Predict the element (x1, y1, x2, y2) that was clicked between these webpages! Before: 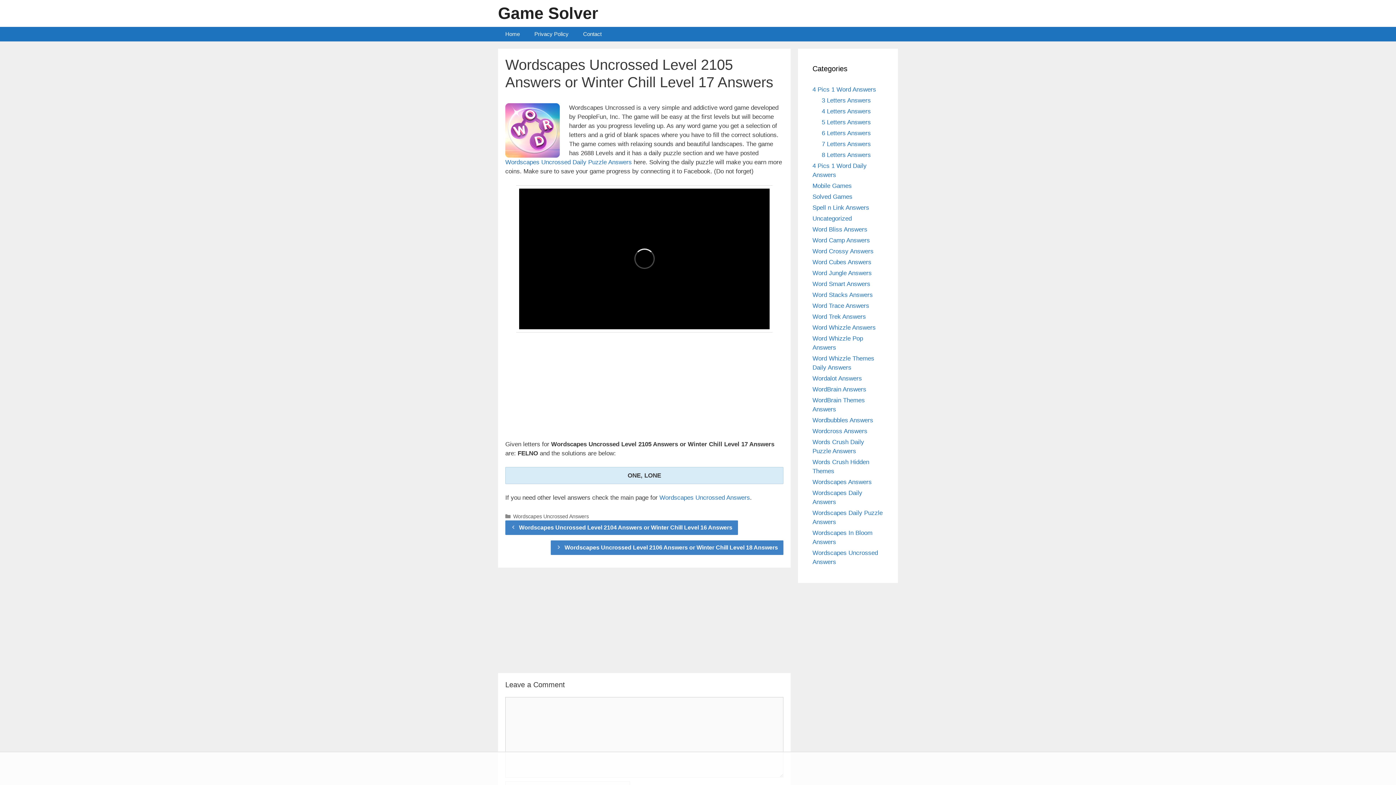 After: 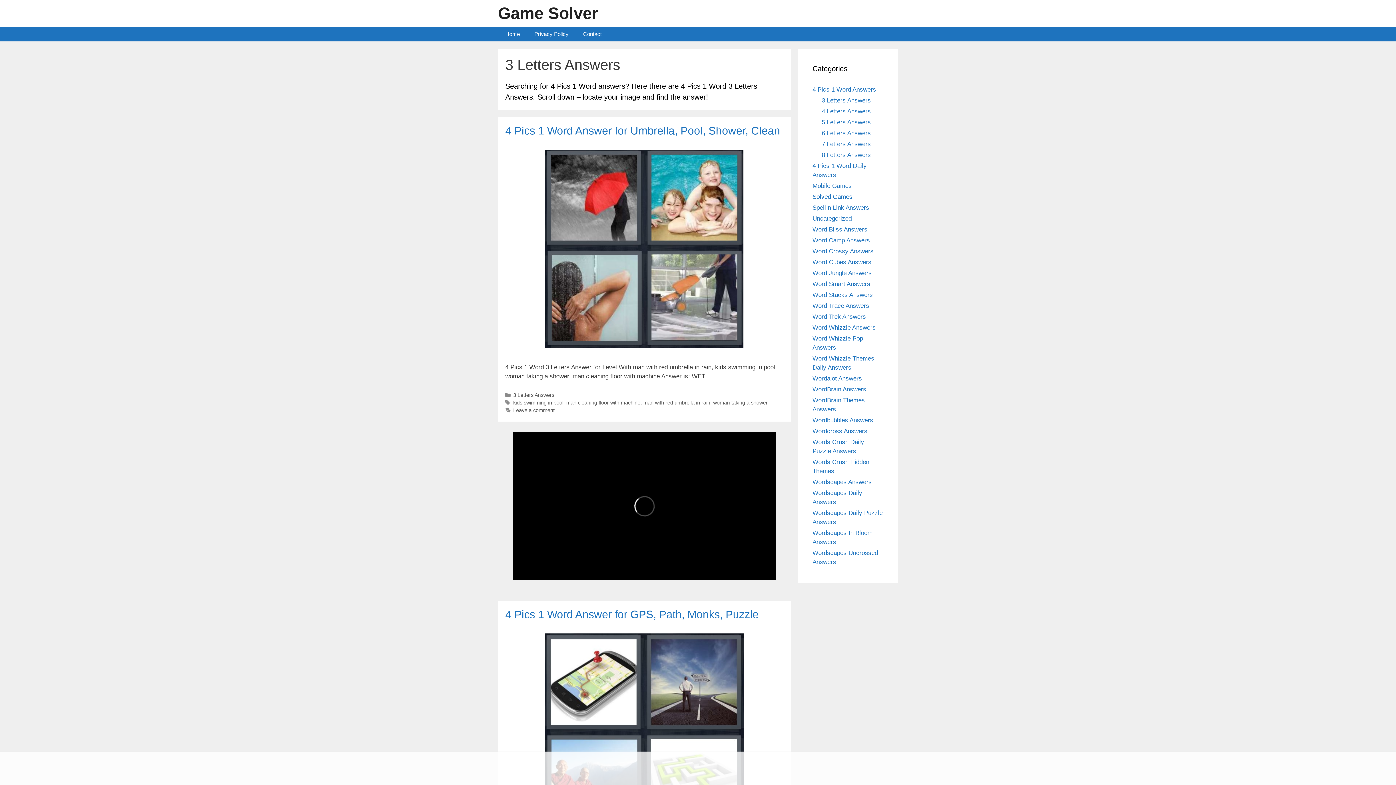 Action: label: 3 Letters Answers bbox: (822, 97, 871, 104)